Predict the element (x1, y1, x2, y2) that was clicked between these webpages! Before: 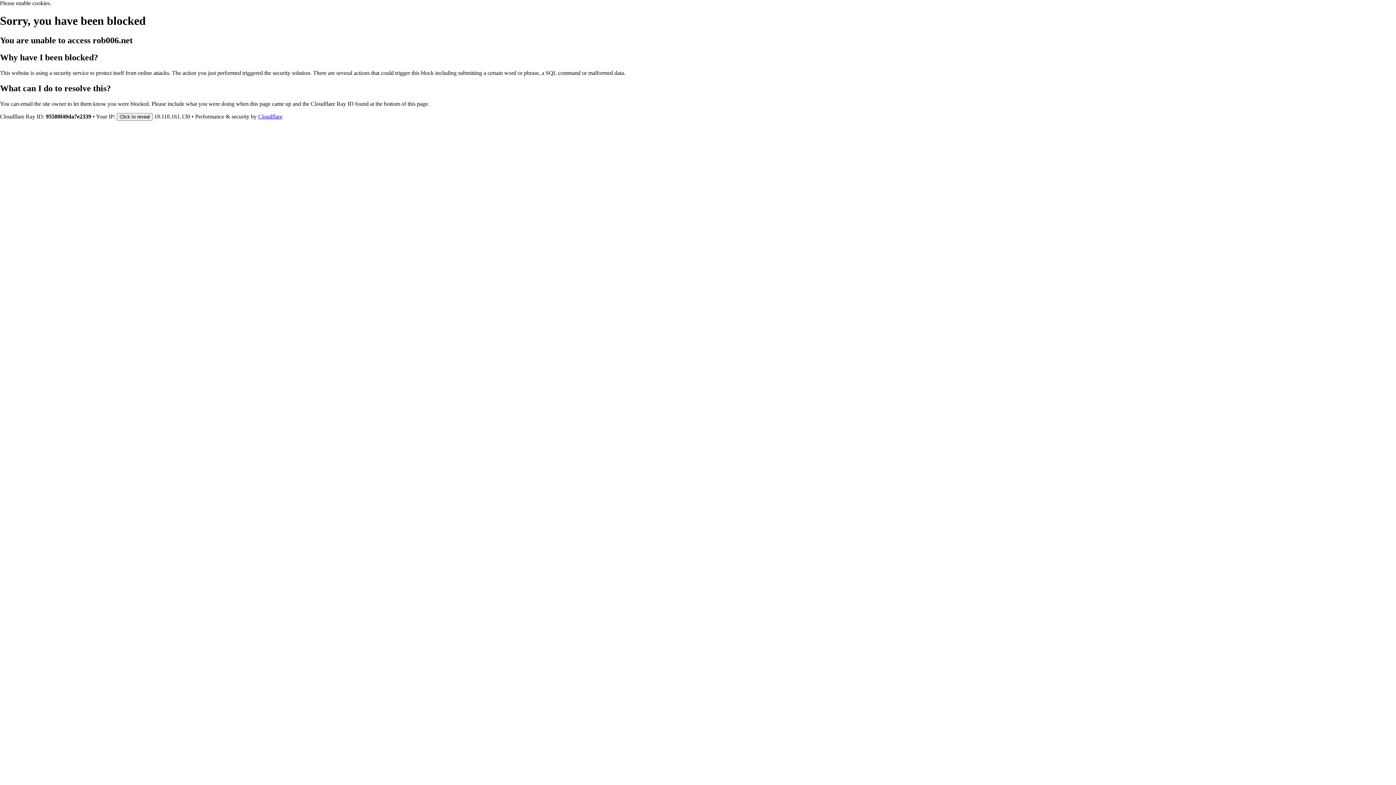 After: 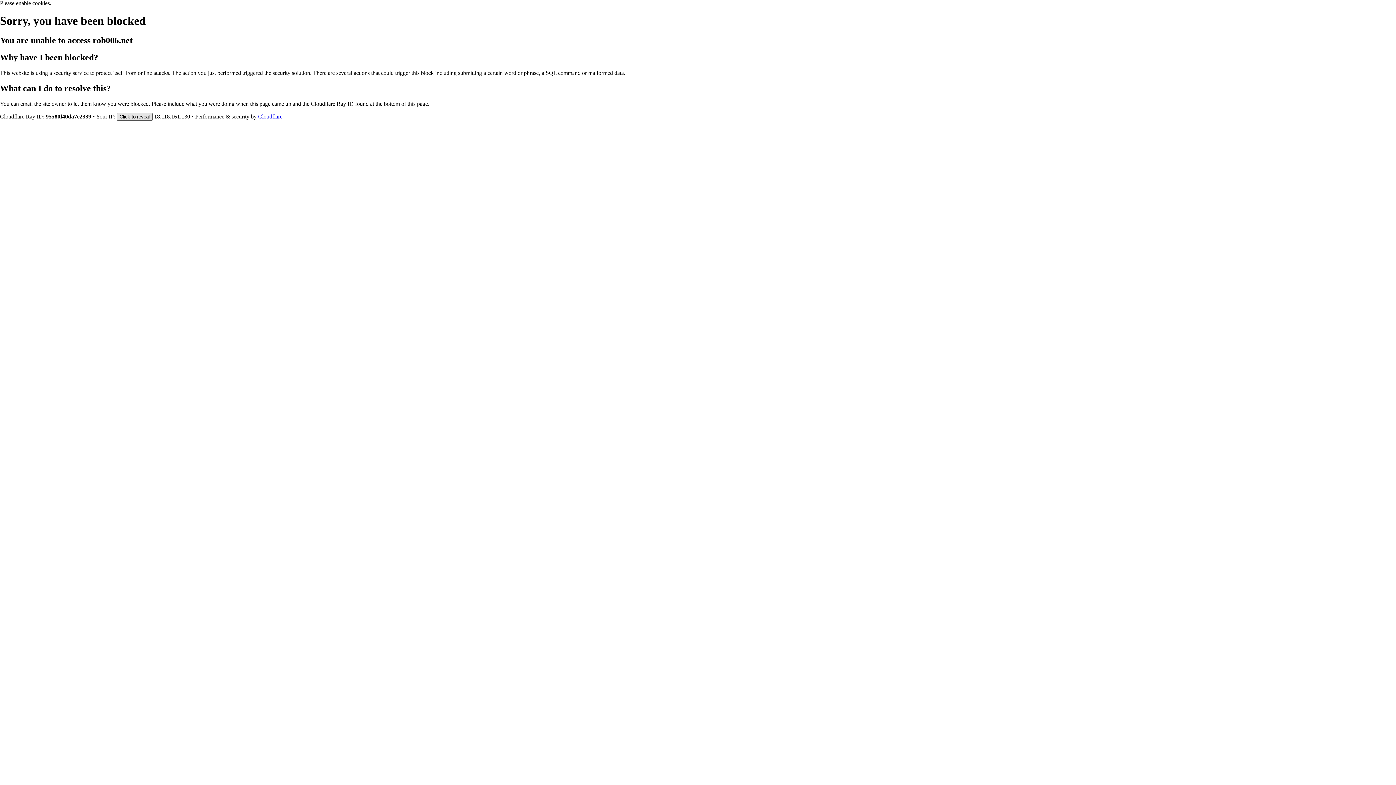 Action: label: Click to reveal bbox: (116, 112, 152, 120)